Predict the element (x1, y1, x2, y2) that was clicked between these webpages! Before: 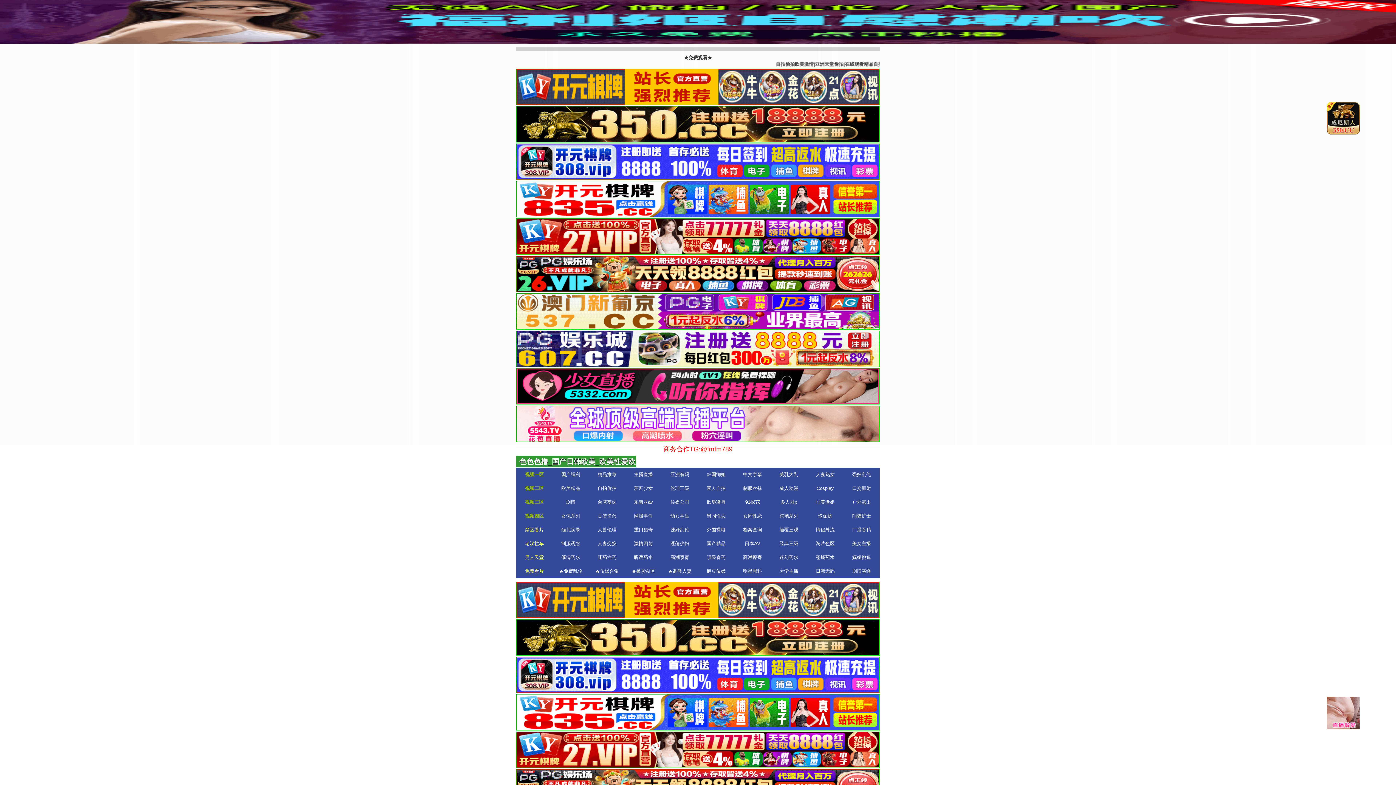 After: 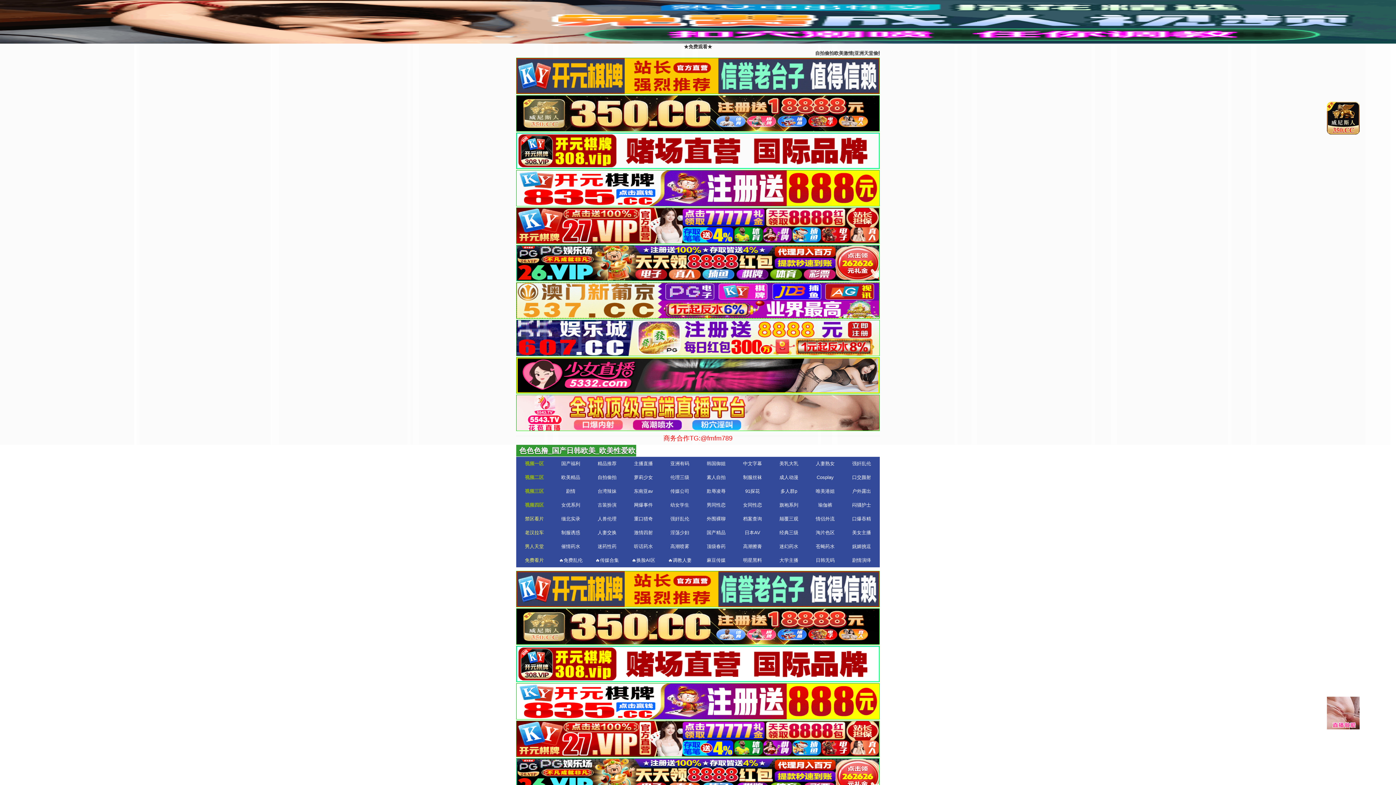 Action: bbox: (770, 509, 807, 523) label: 旗袍系列